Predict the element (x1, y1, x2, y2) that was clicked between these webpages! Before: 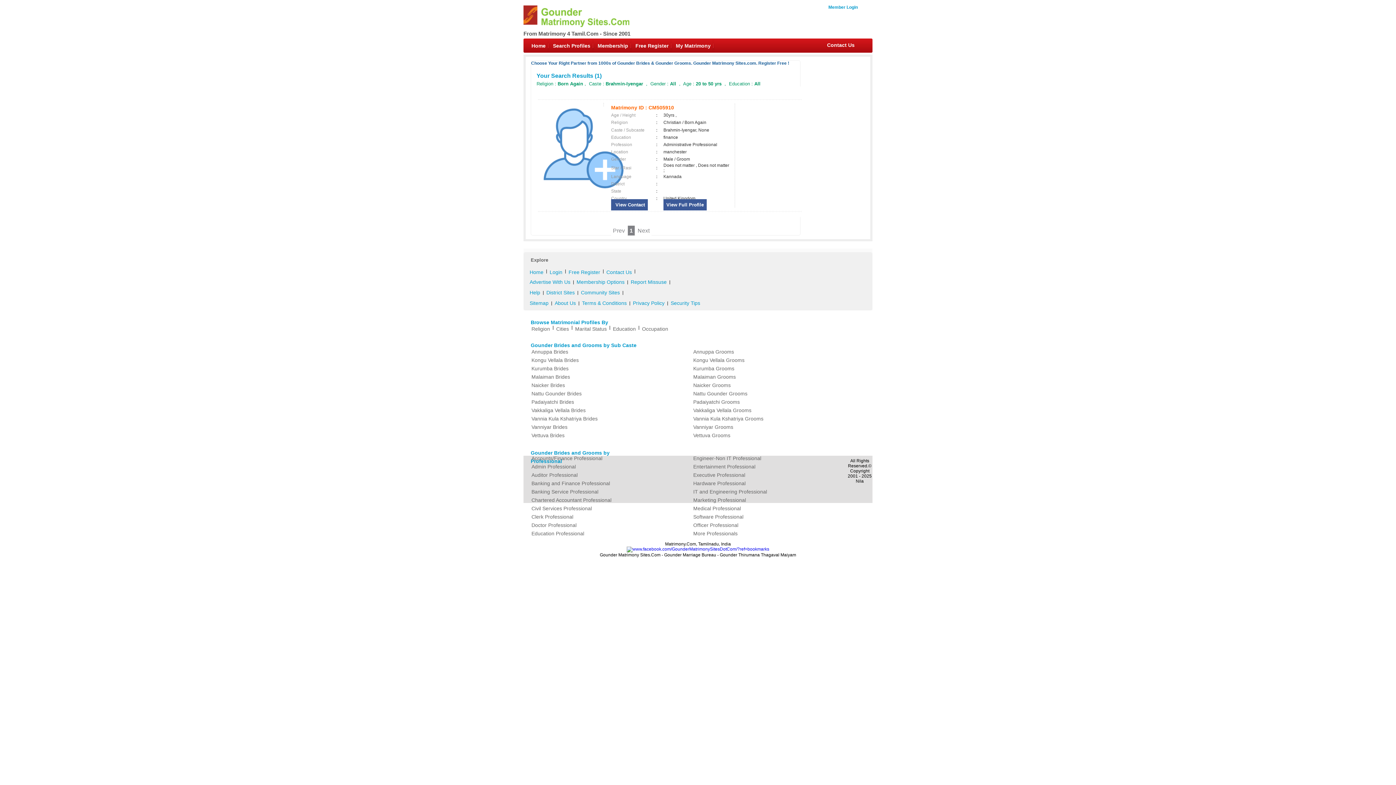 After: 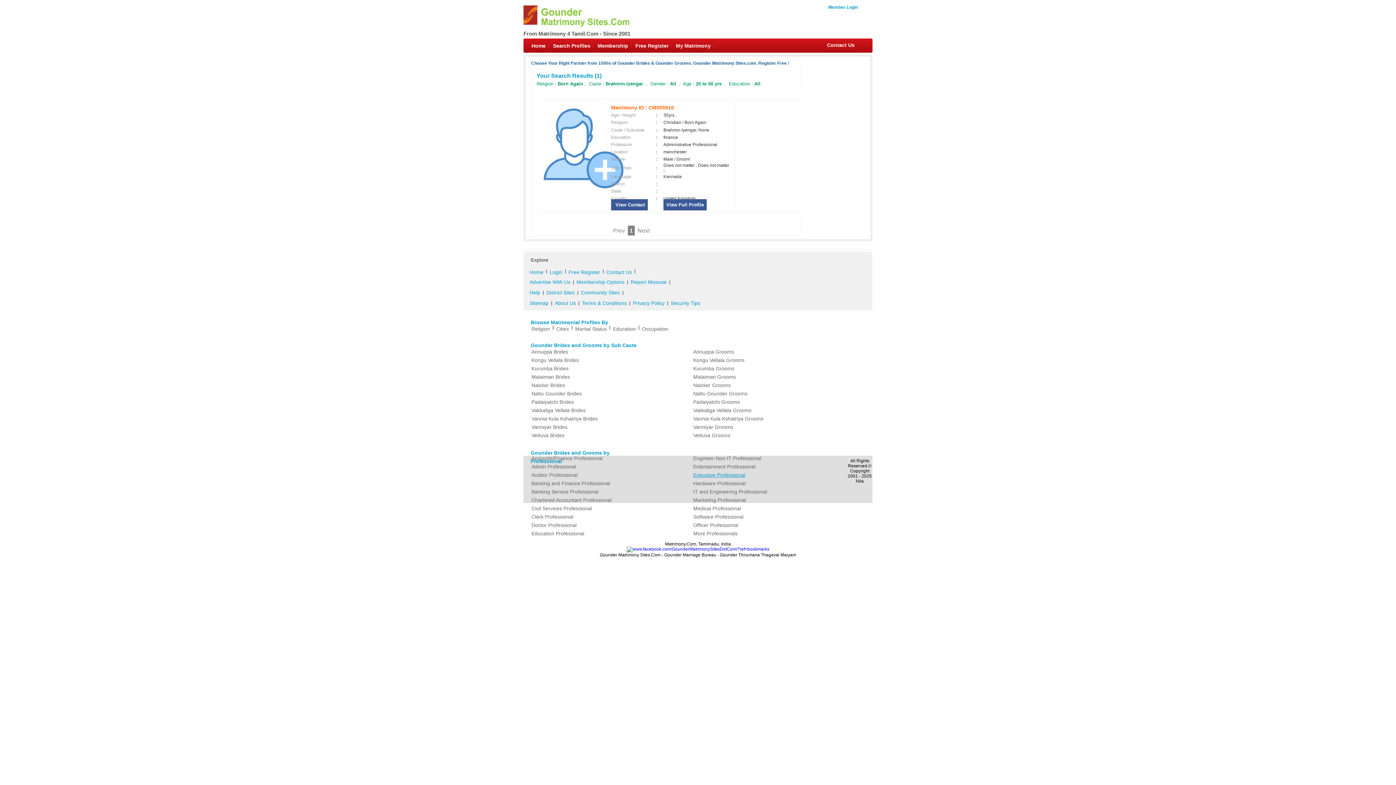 Action: label: Executive Professional bbox: (690, 471, 845, 479)